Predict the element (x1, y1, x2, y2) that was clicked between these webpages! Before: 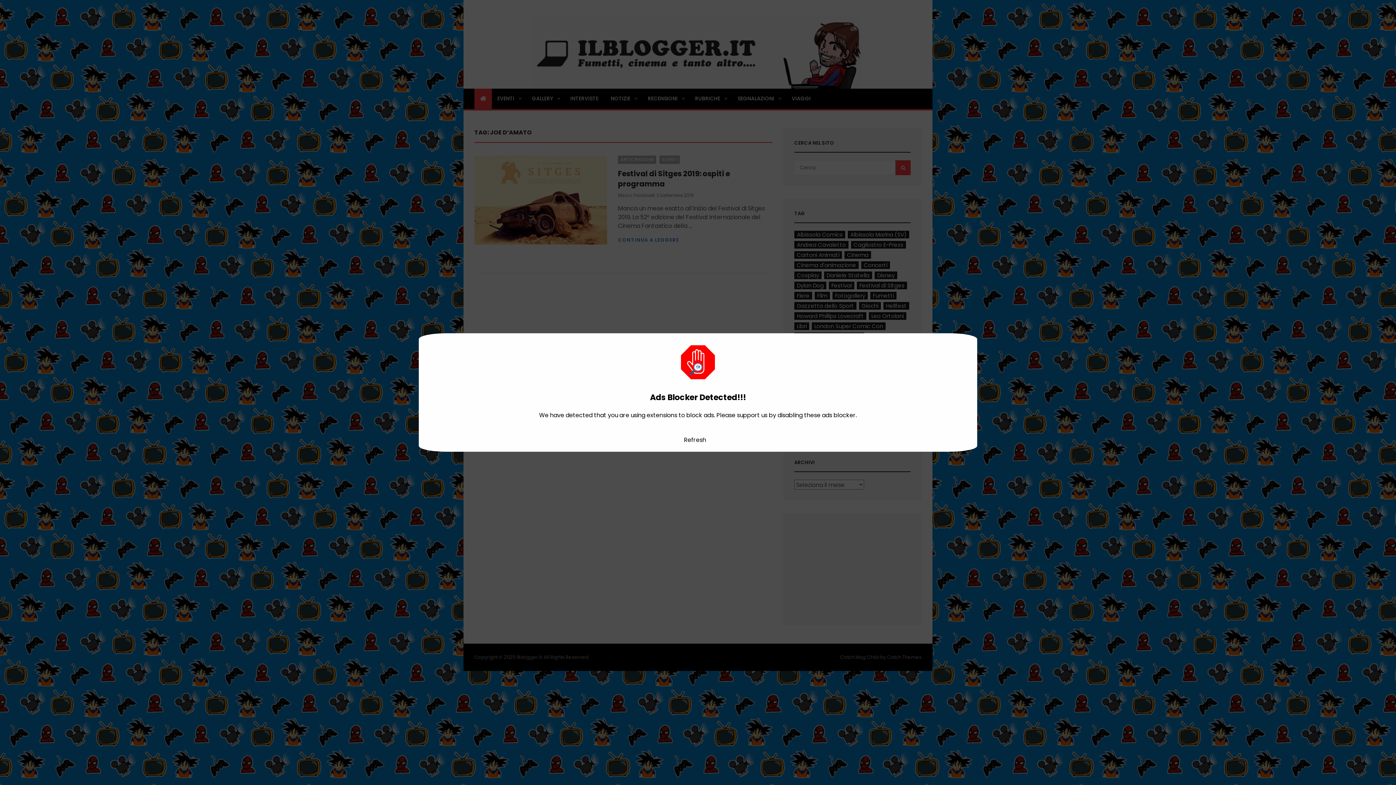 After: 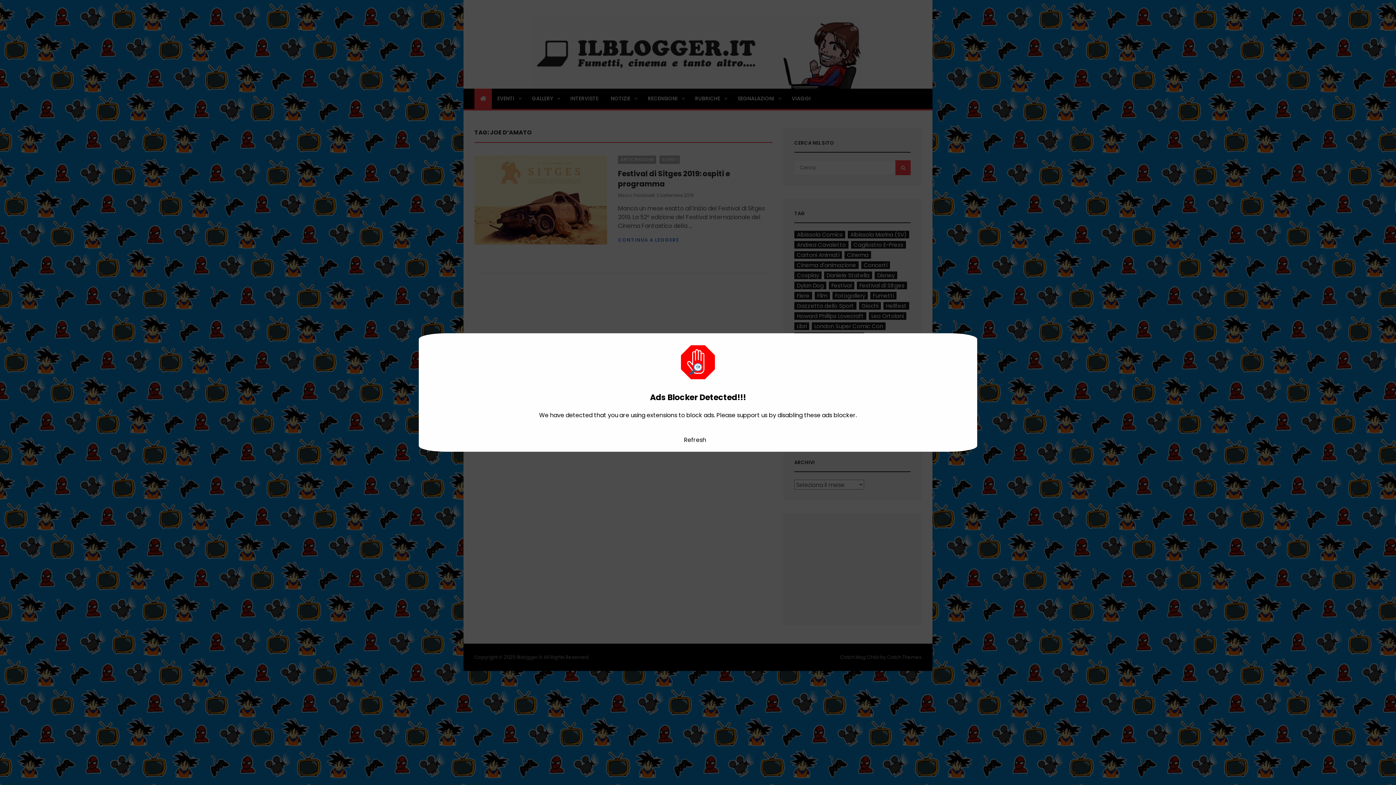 Action: bbox: (684, 435, 706, 444) label: Refresh